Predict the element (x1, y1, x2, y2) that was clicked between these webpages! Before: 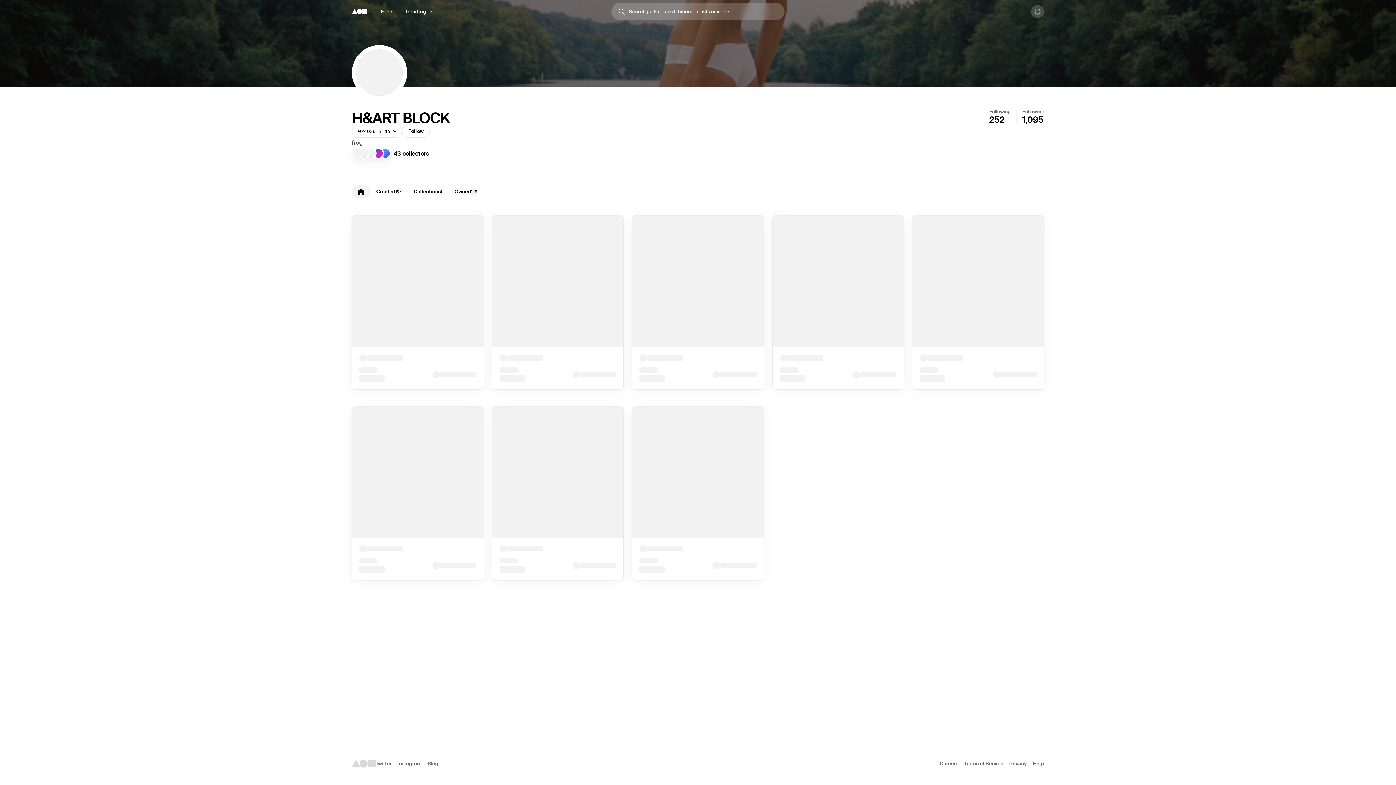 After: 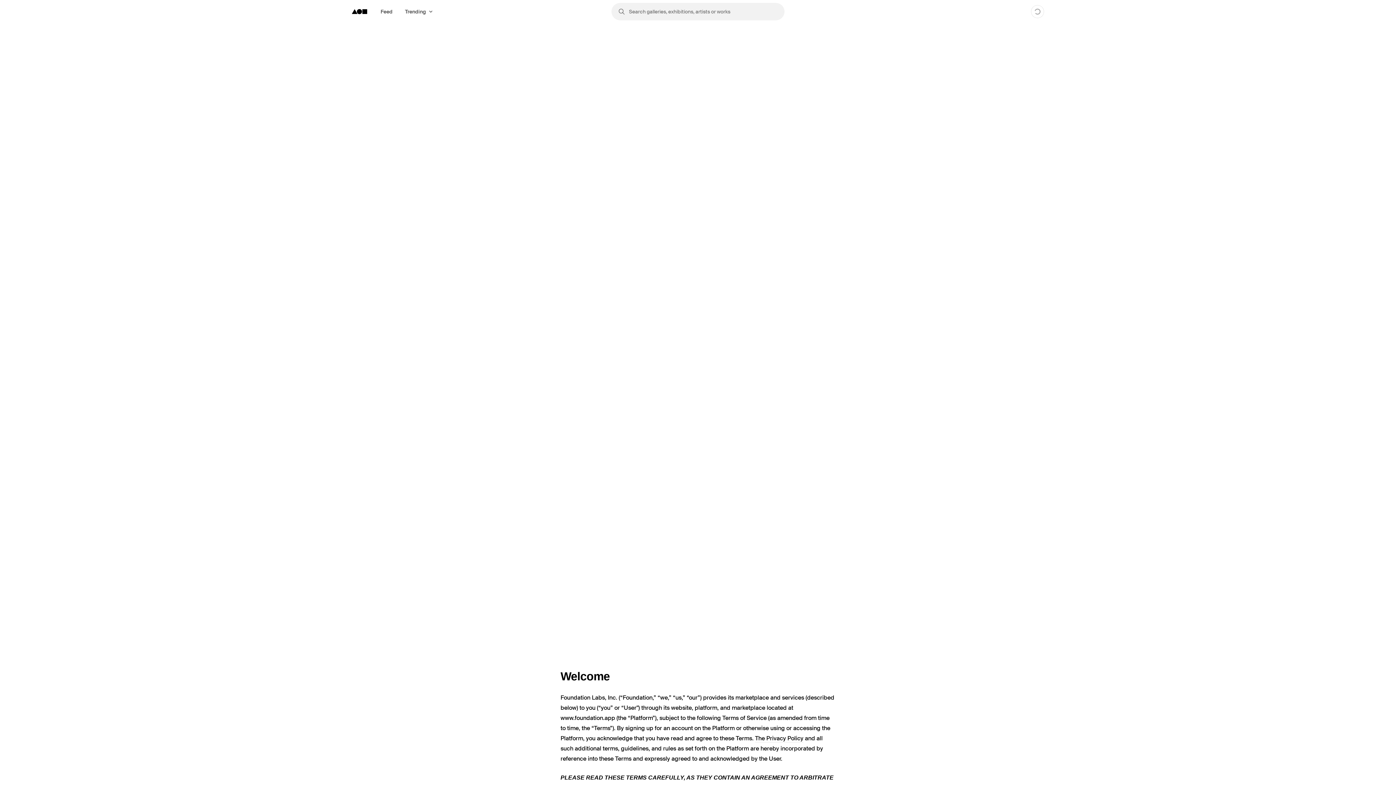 Action: label: Terms of Service bbox: (964, 760, 1003, 767)